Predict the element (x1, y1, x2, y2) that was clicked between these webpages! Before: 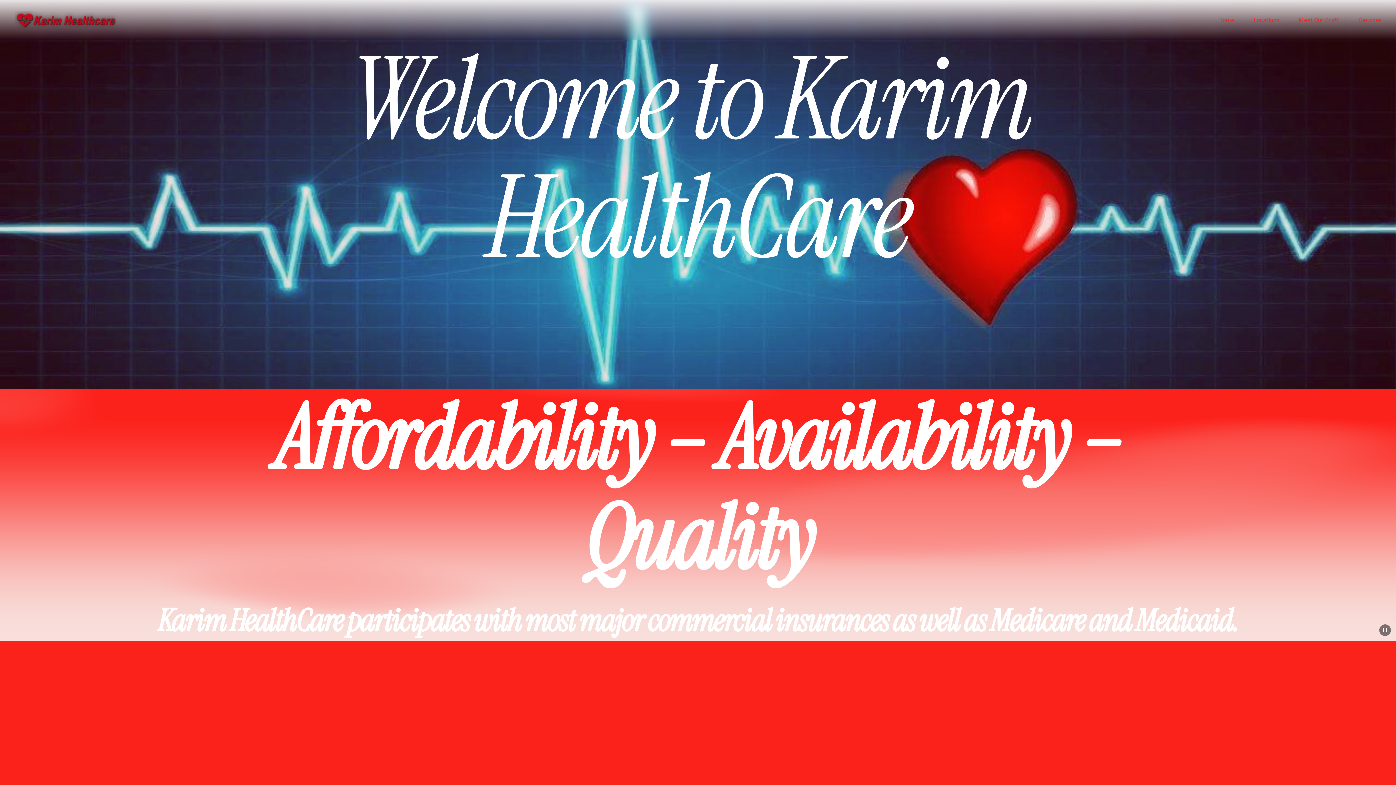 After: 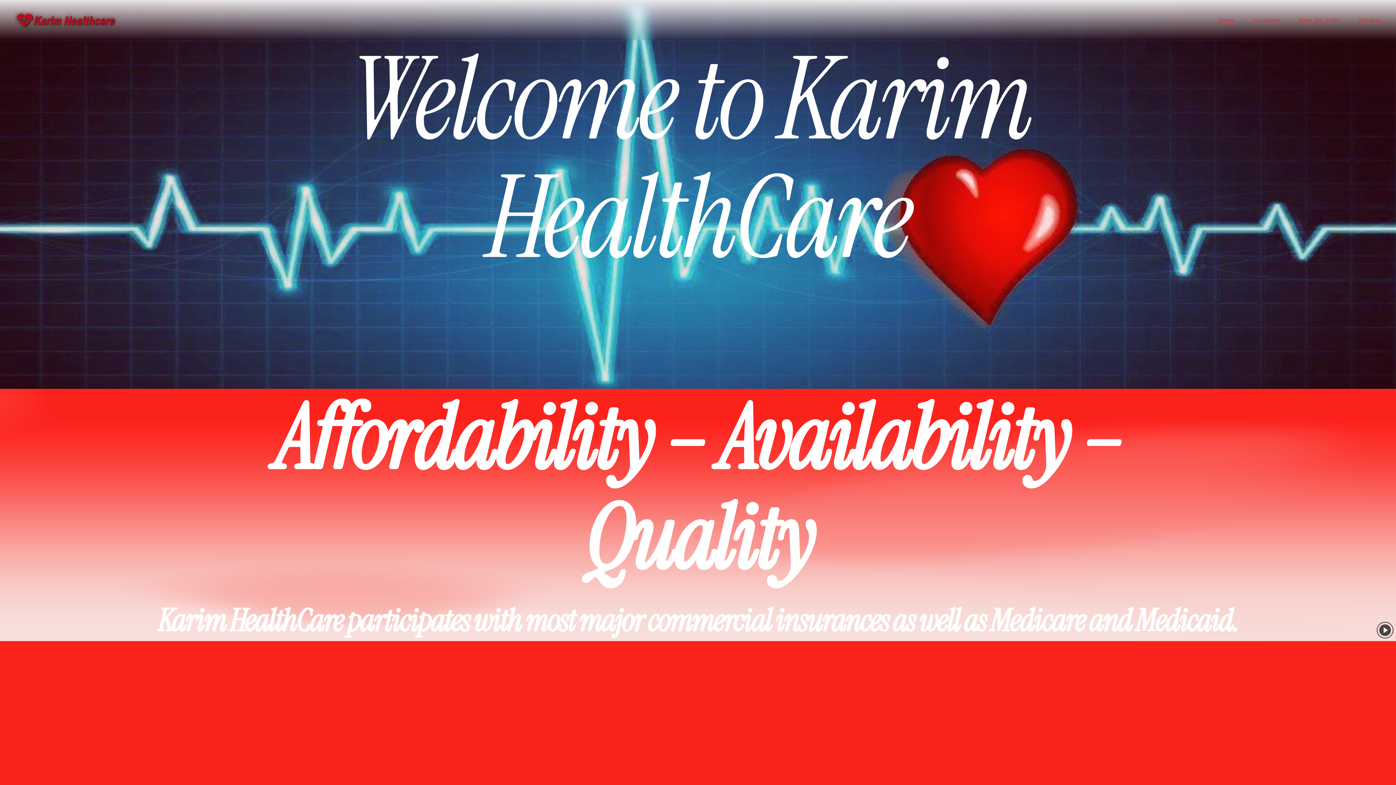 Action: label: Pause Background bbox: (1379, 624, 1391, 636)